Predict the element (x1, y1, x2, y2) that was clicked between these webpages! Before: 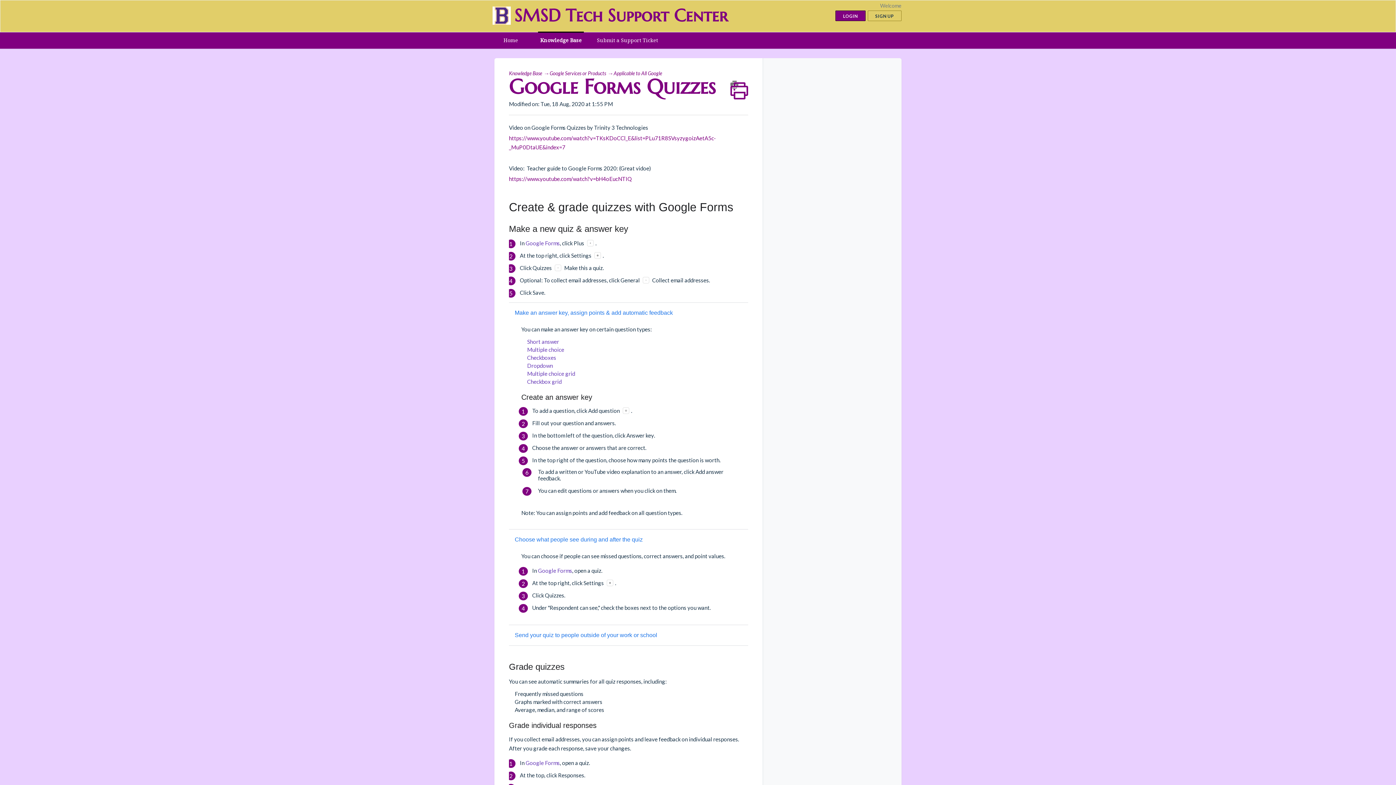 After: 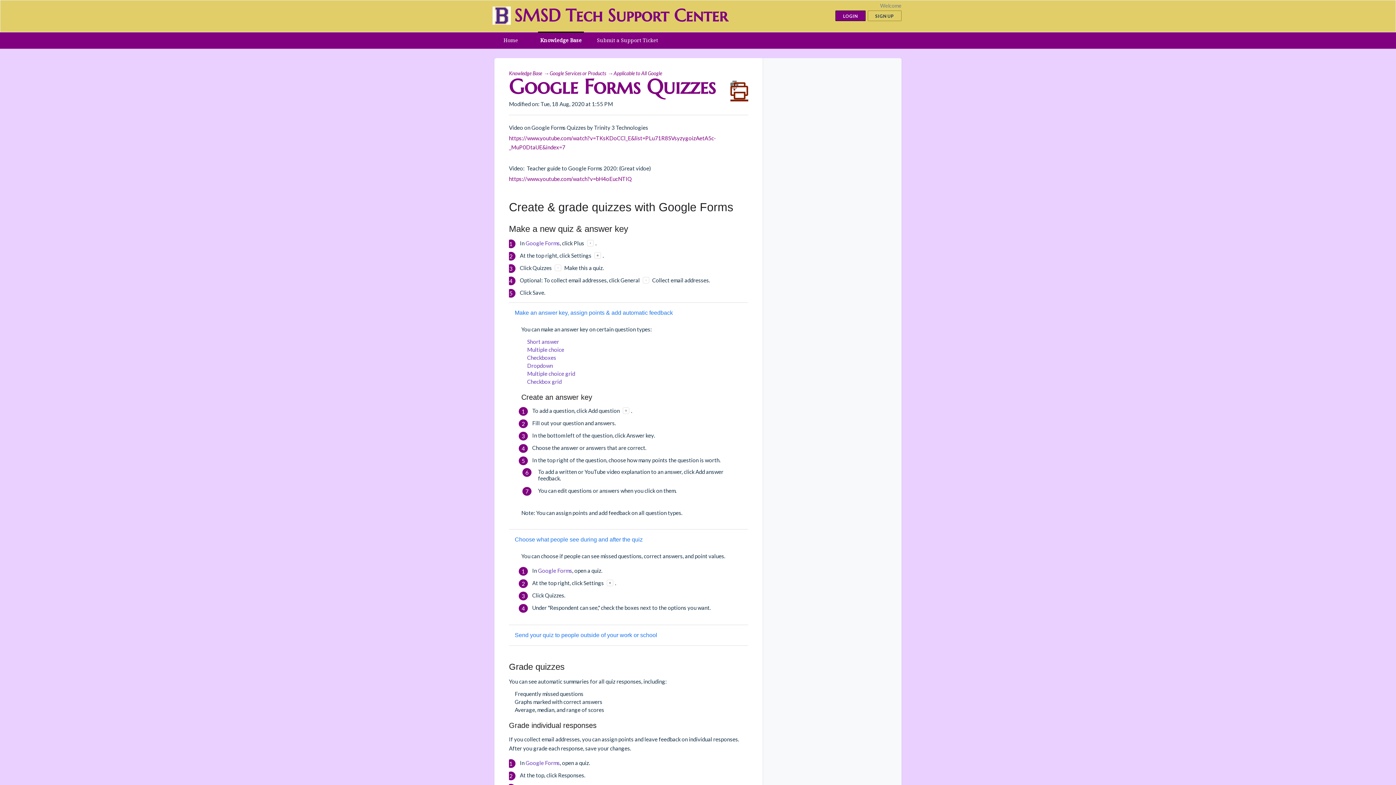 Action: bbox: (730, 80, 748, 88)